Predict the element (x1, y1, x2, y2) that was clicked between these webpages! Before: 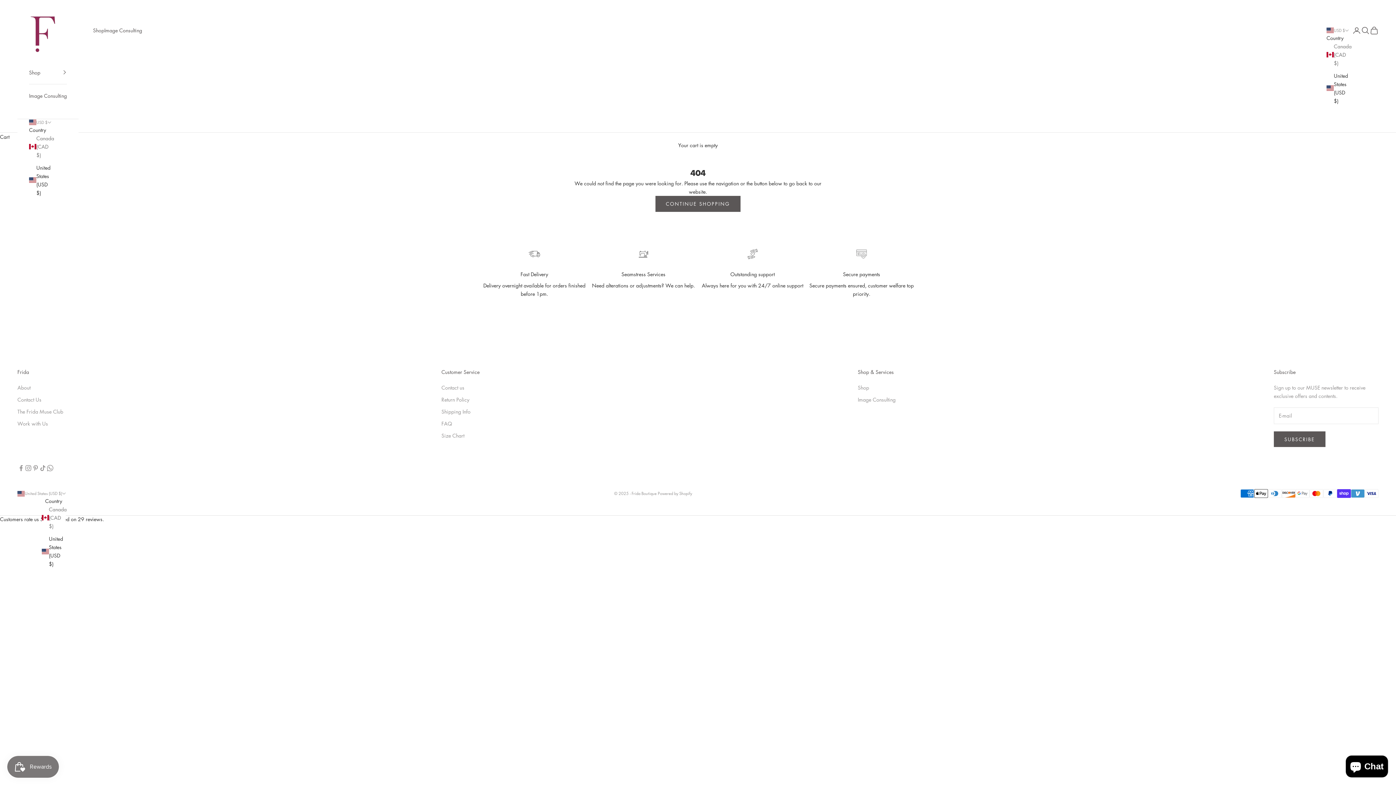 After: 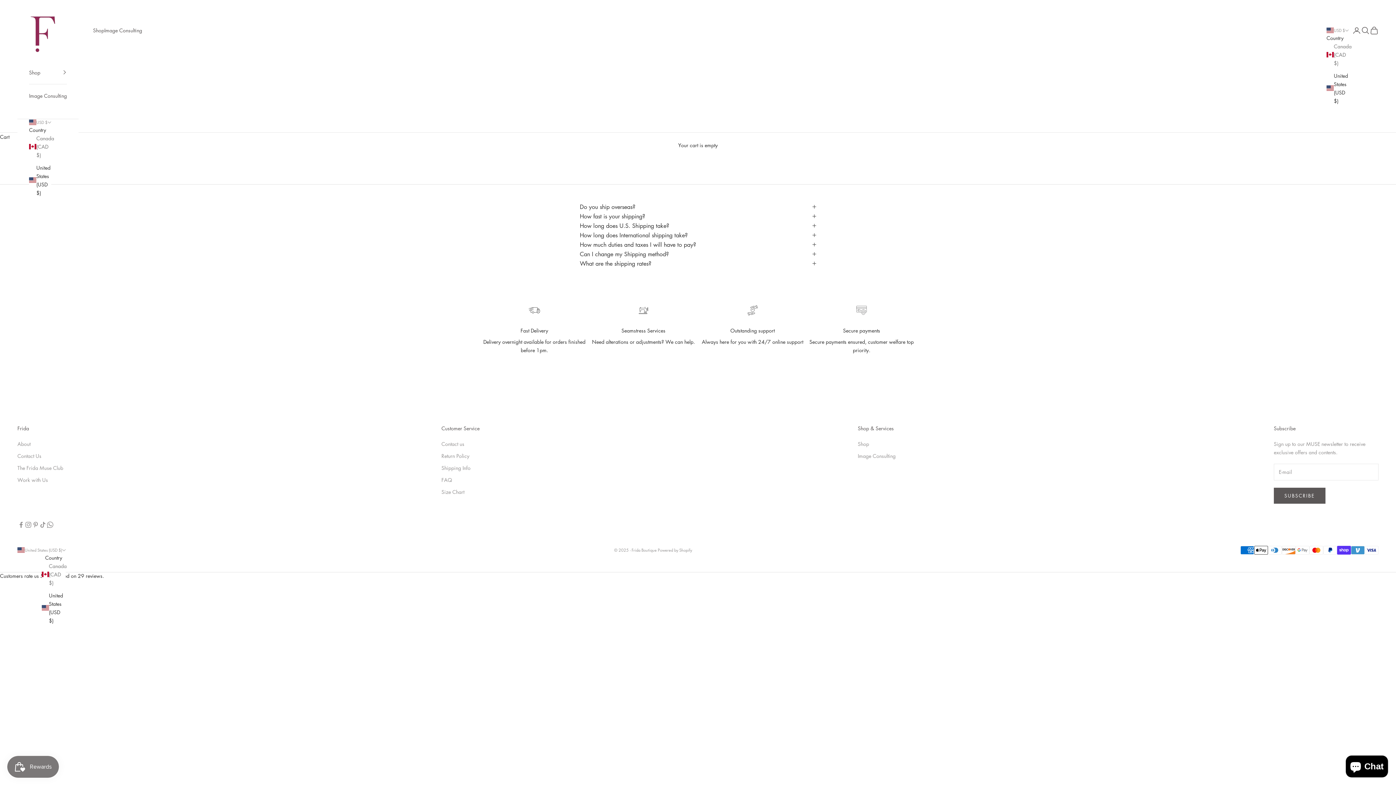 Action: bbox: (441, 407, 470, 415) label: Shipping Info